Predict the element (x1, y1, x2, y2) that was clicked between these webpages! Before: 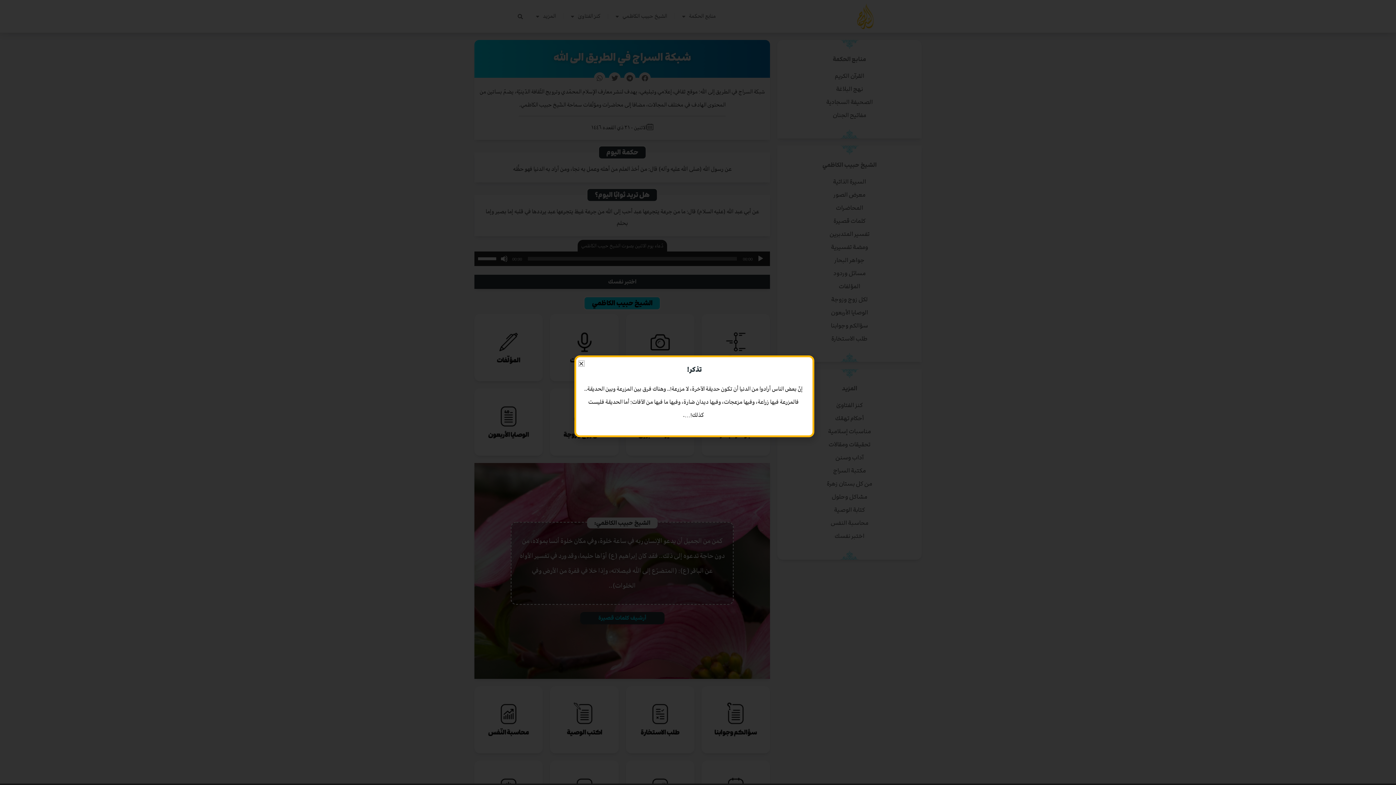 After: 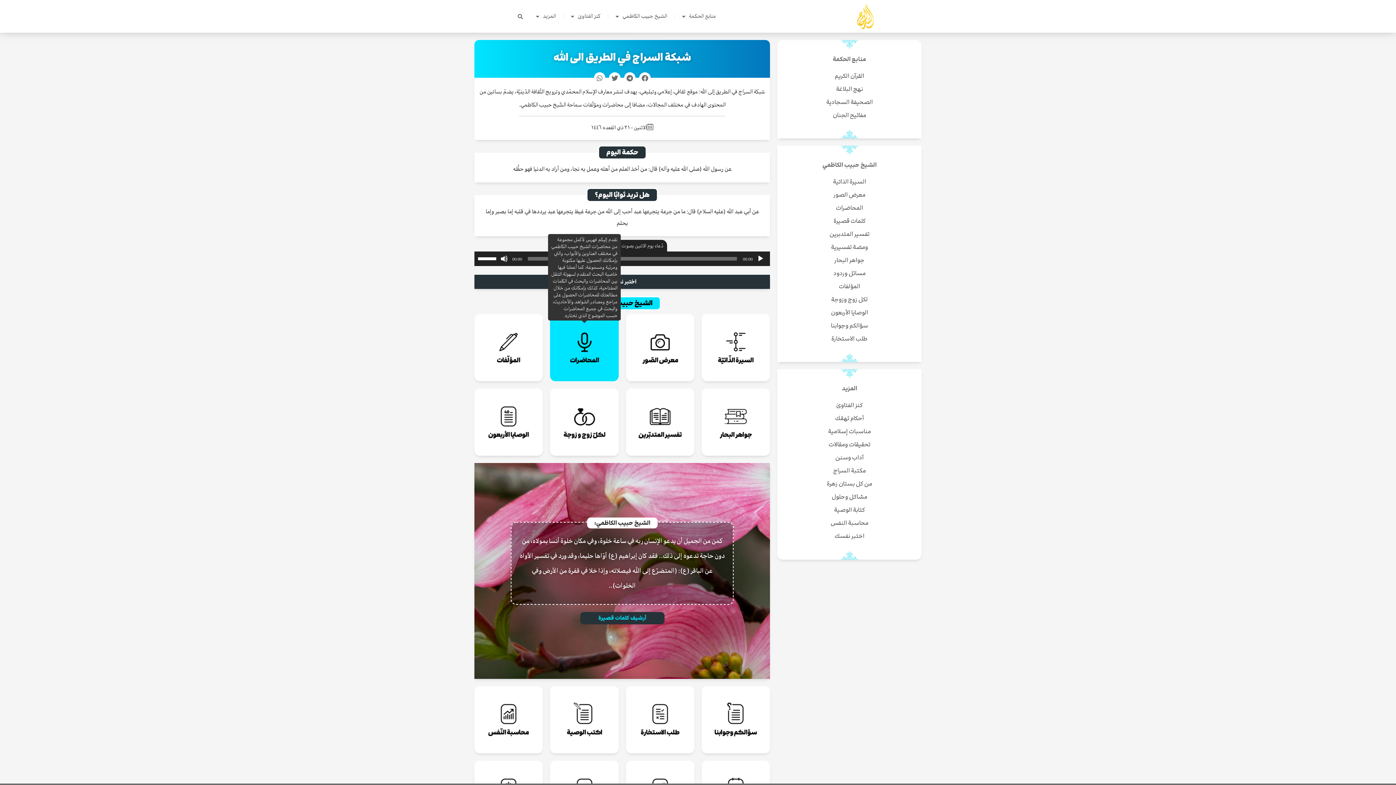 Action: label: Close bbox: (578, 361, 584, 366)